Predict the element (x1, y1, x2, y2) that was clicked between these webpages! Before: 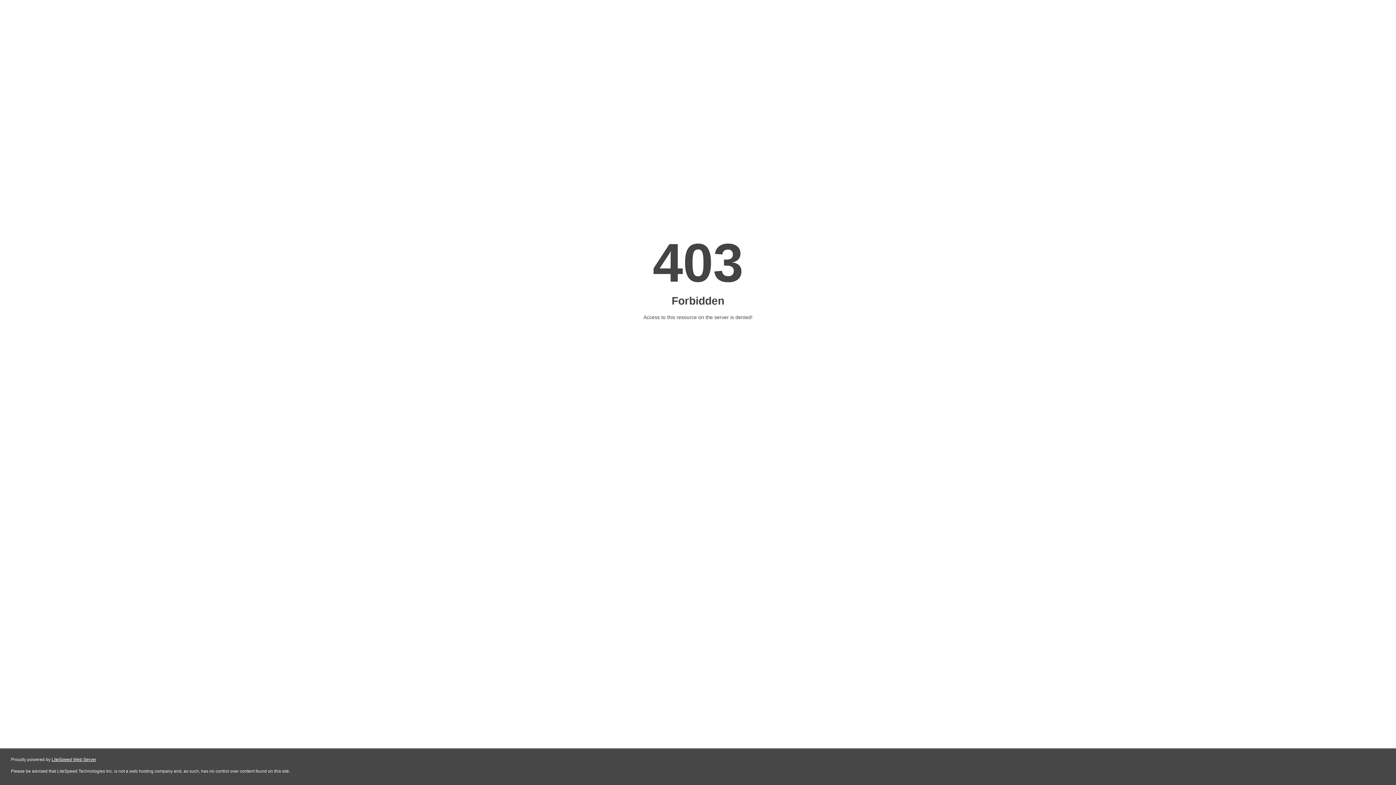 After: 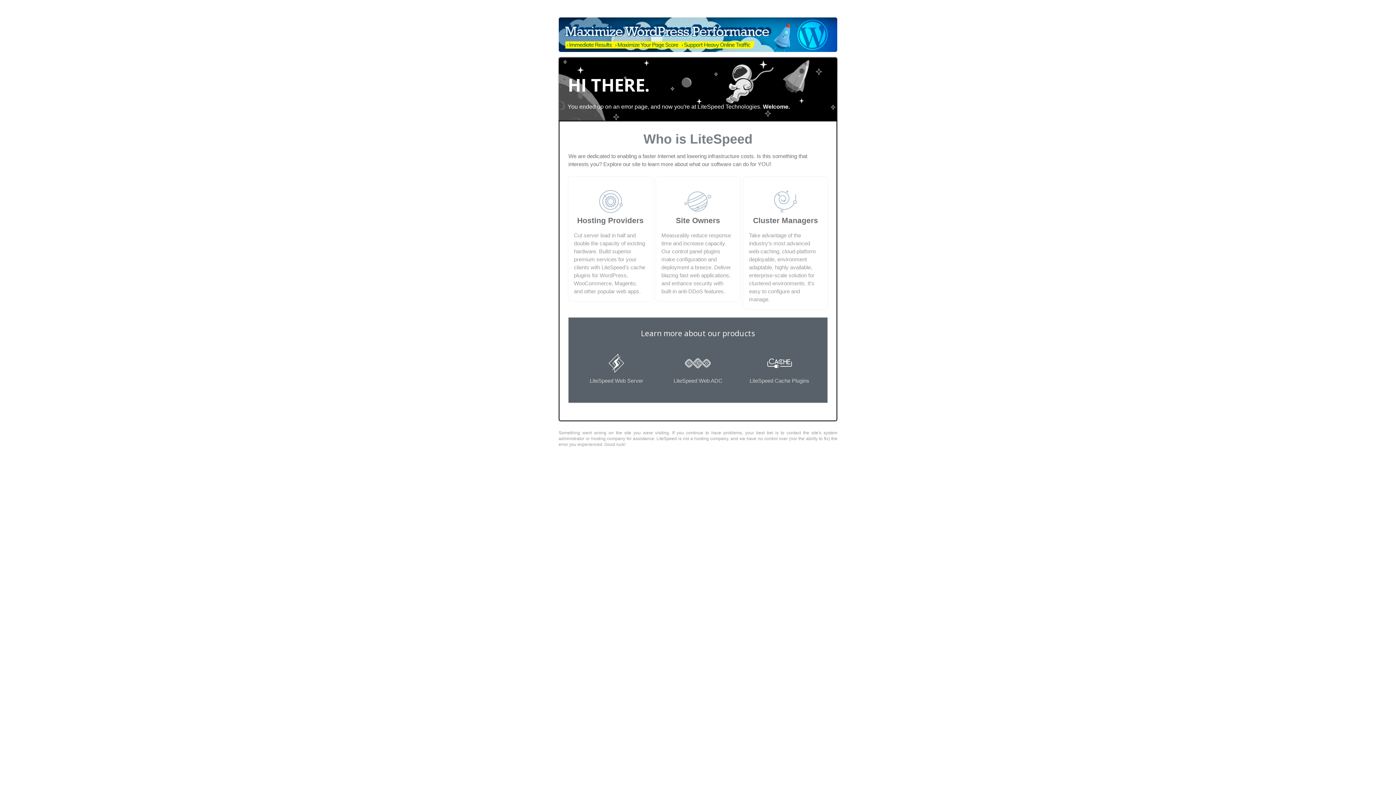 Action: label: LiteSpeed Web Server bbox: (51, 757, 96, 762)